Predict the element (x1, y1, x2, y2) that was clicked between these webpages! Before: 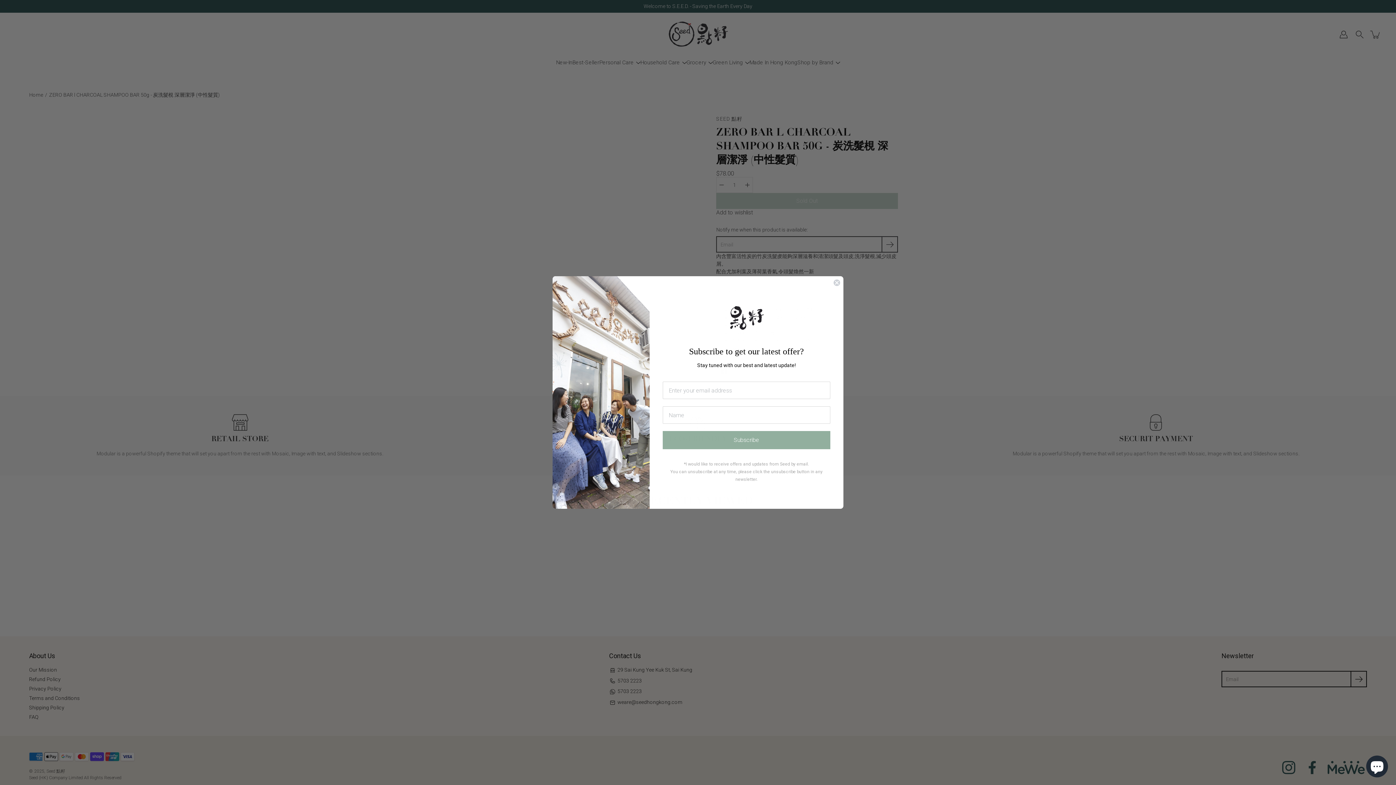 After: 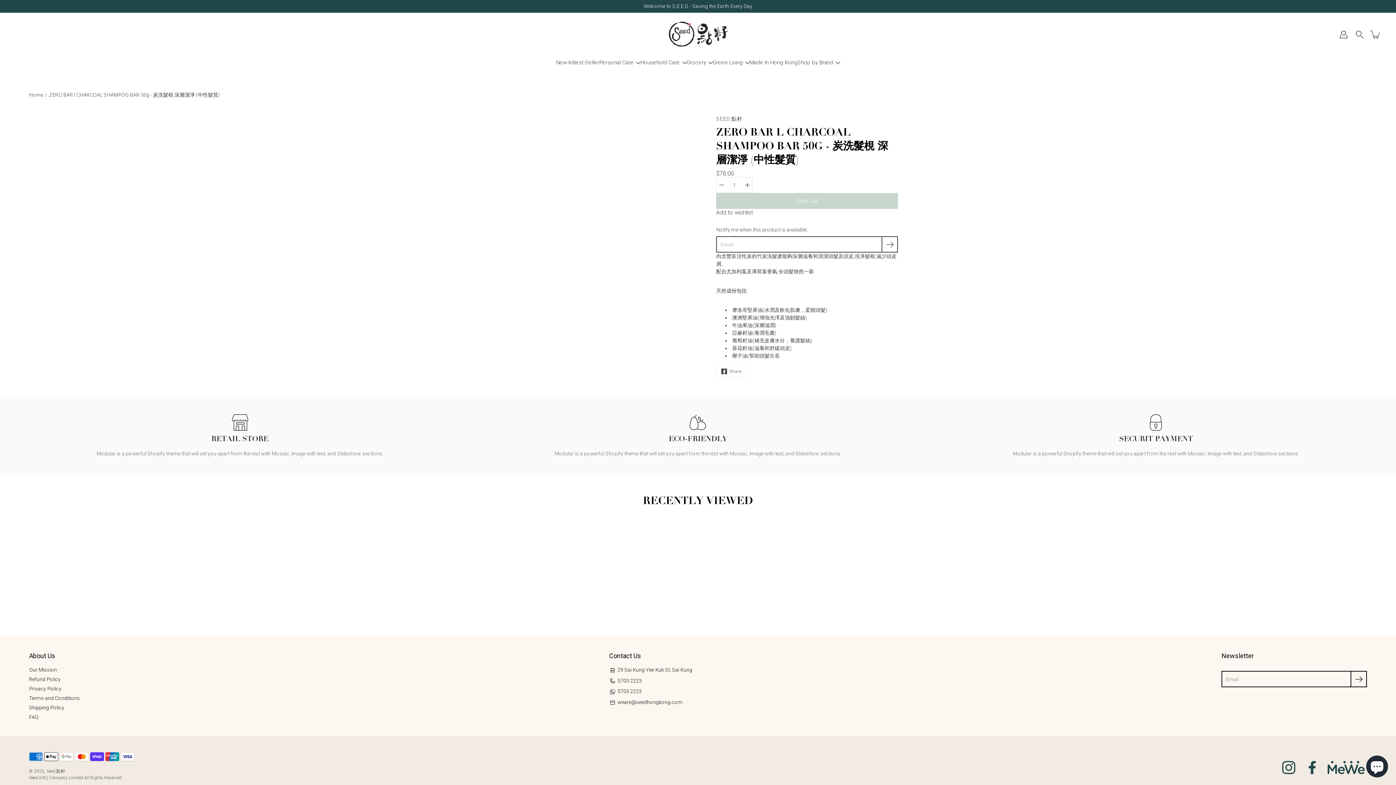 Action: bbox: (833, 302, 840, 309) label: Close dialog